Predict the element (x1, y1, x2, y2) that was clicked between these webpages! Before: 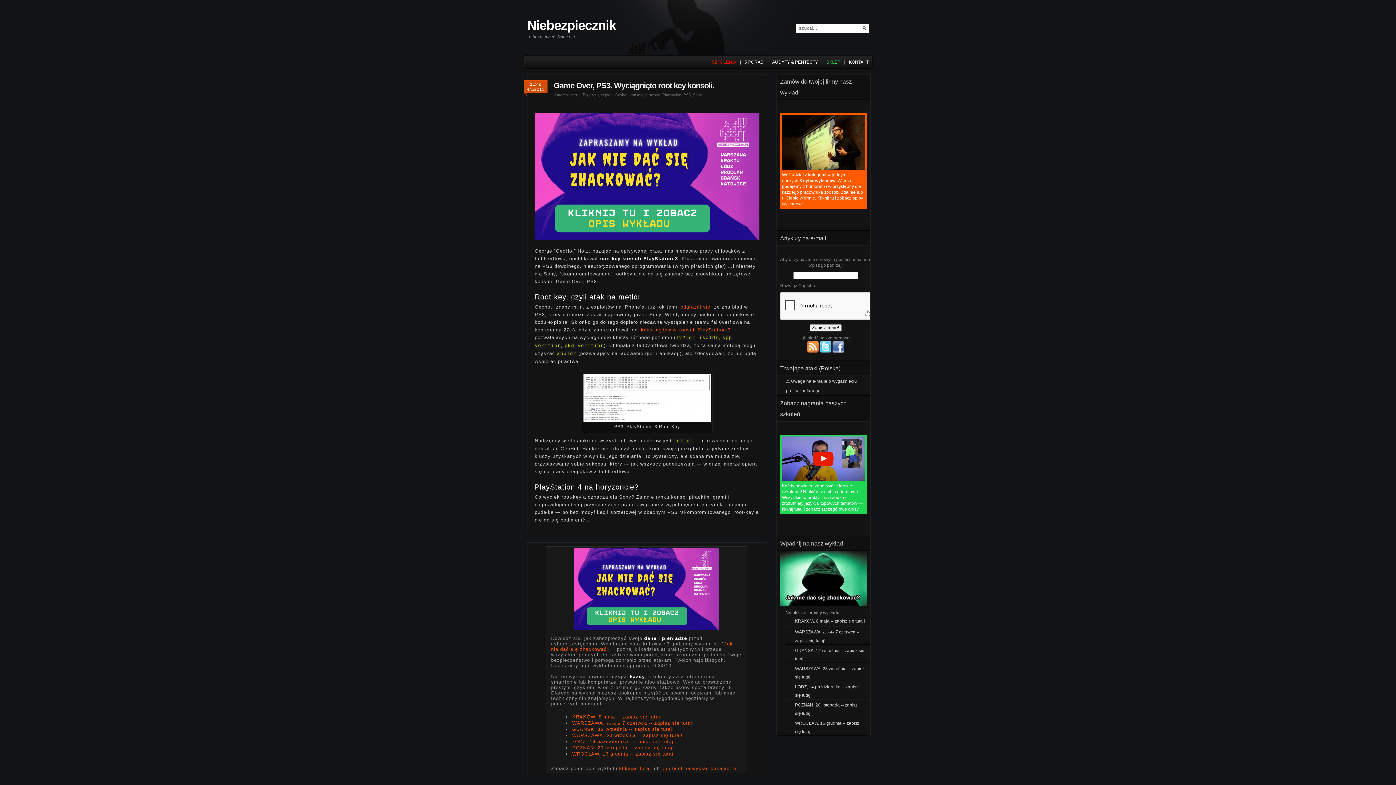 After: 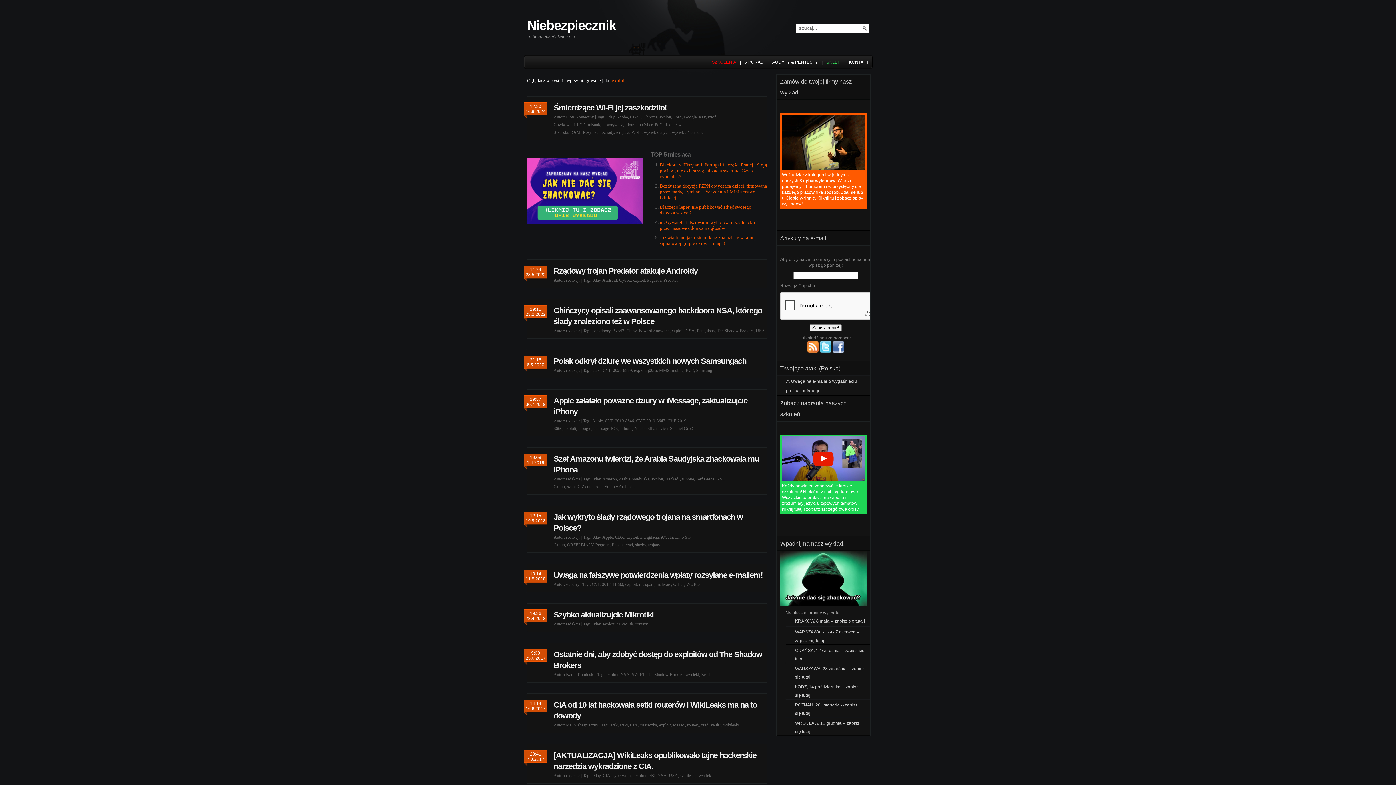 Action: label: exploit bbox: (601, 92, 612, 97)